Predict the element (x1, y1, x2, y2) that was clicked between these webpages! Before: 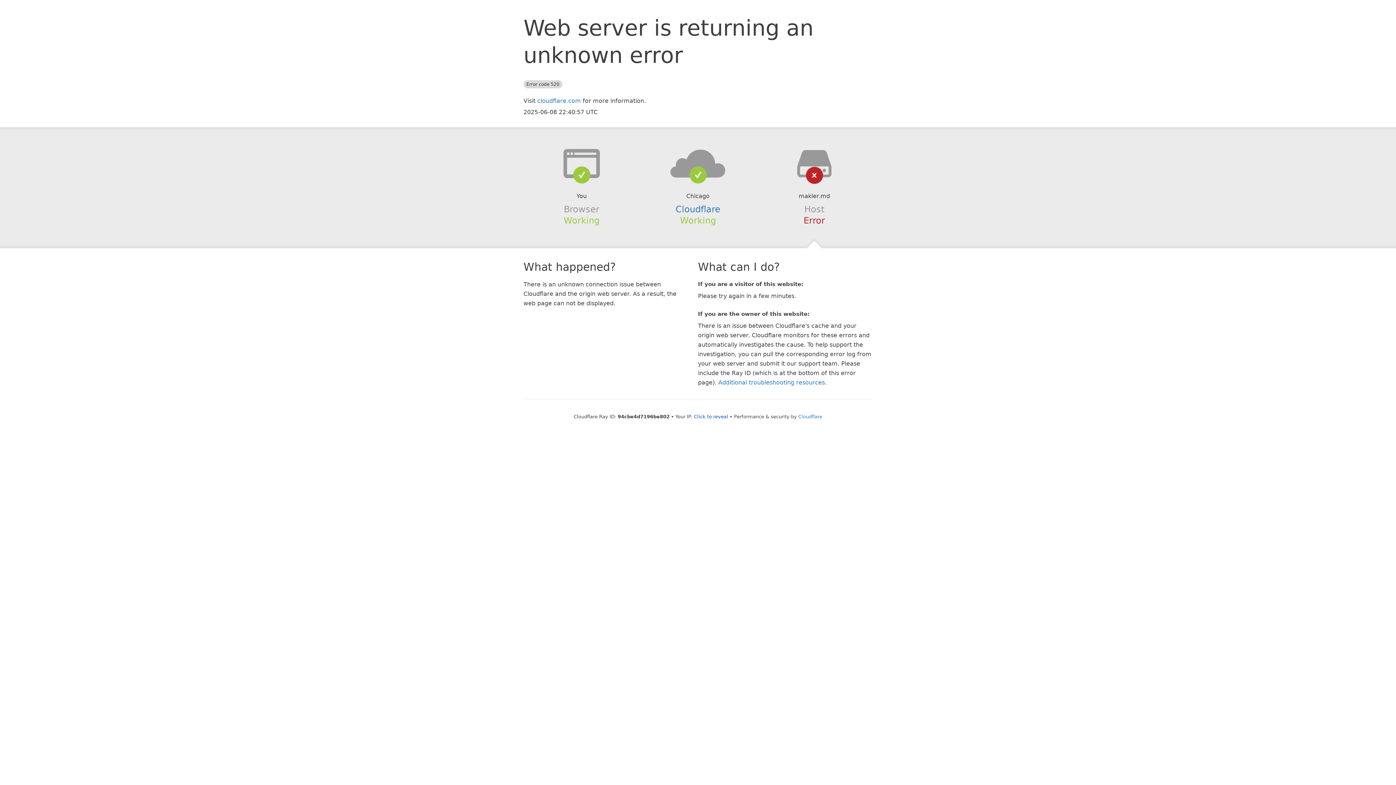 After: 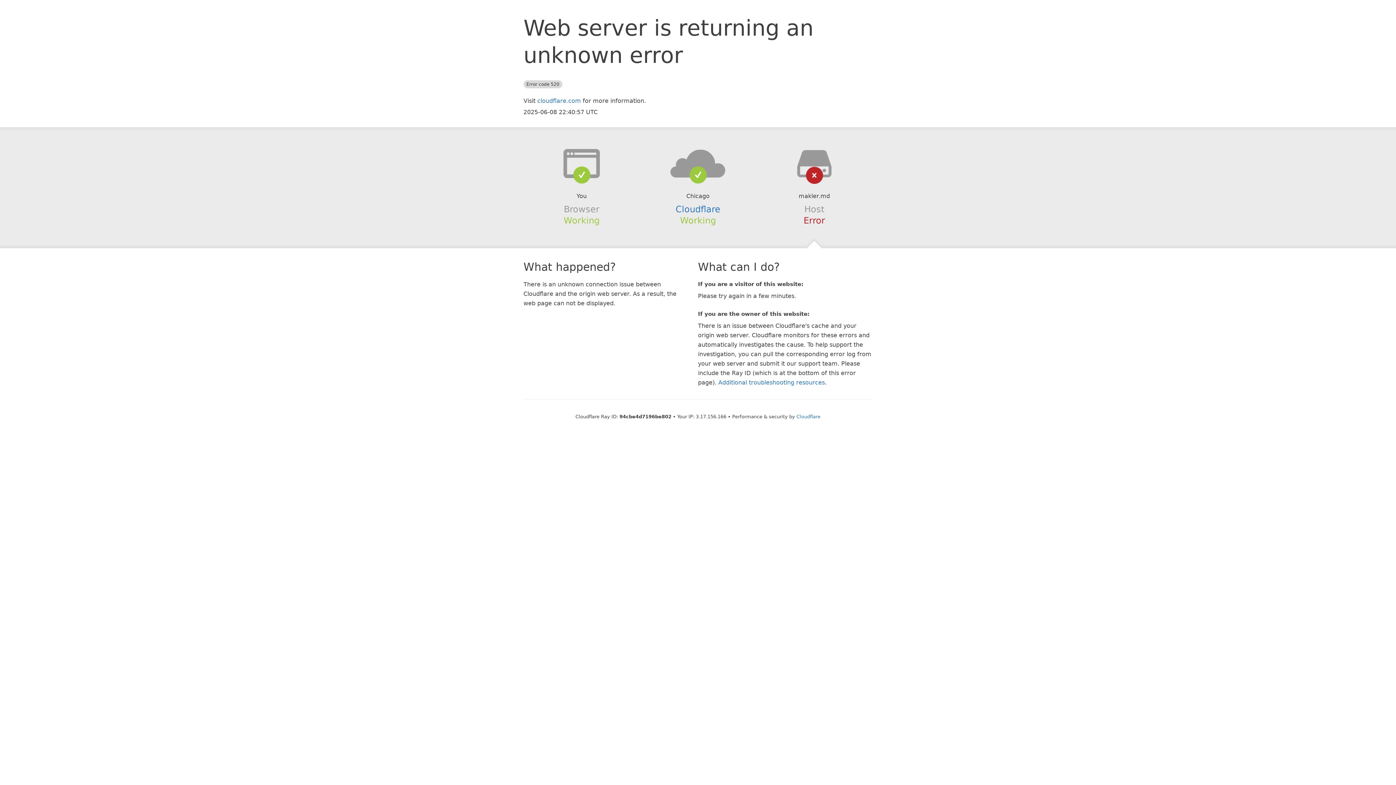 Action: bbox: (694, 414, 728, 419) label: Click to reveal